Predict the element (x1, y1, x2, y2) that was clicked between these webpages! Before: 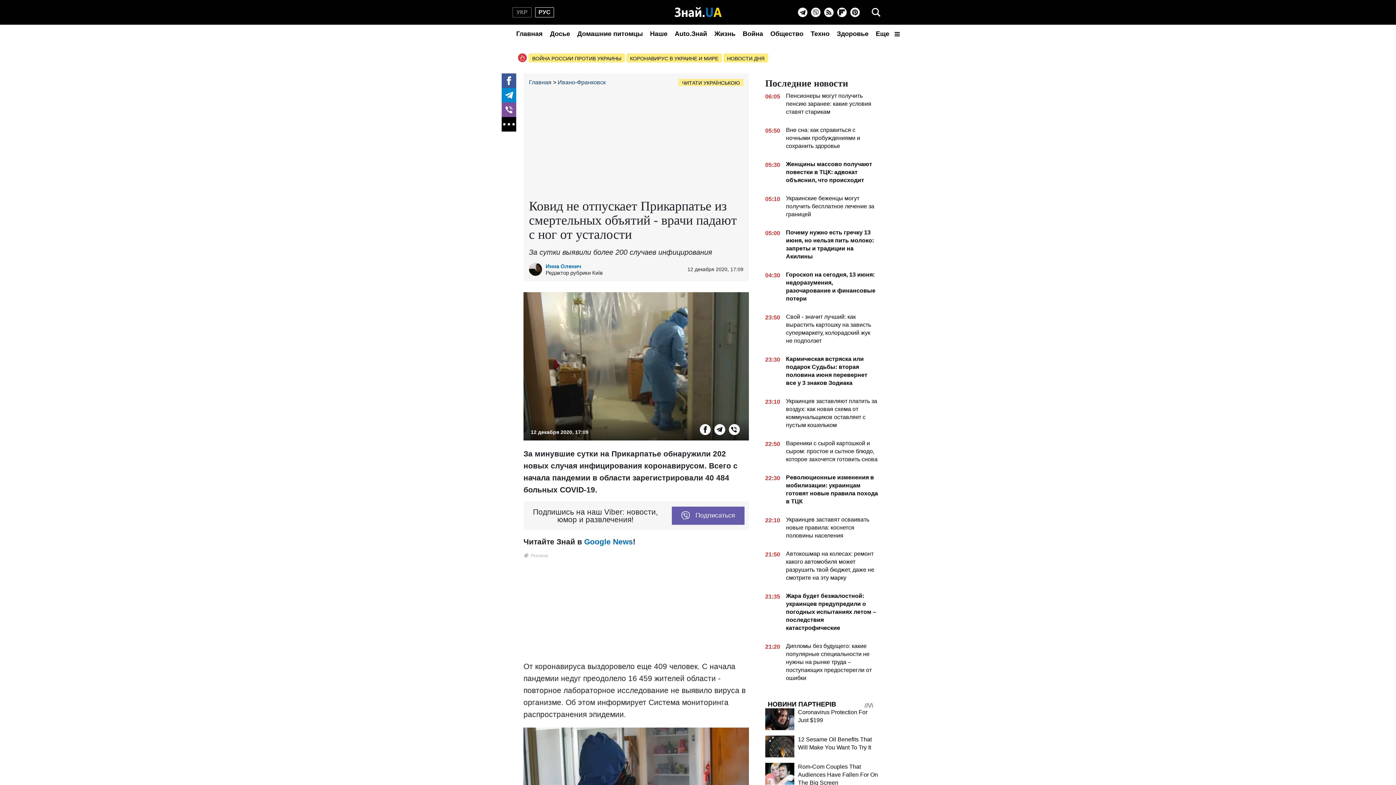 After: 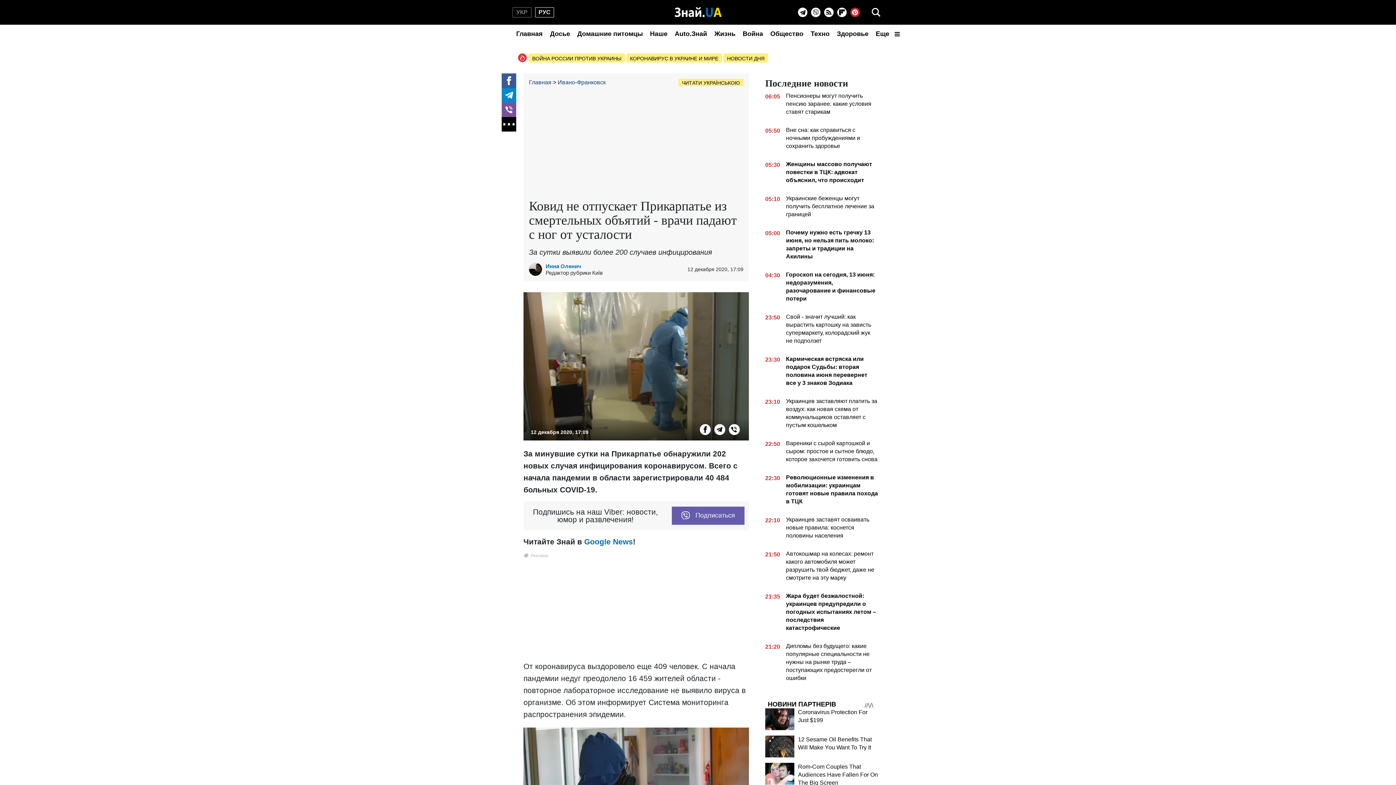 Action: bbox: (850, 7, 860, 17) label: Pinterest